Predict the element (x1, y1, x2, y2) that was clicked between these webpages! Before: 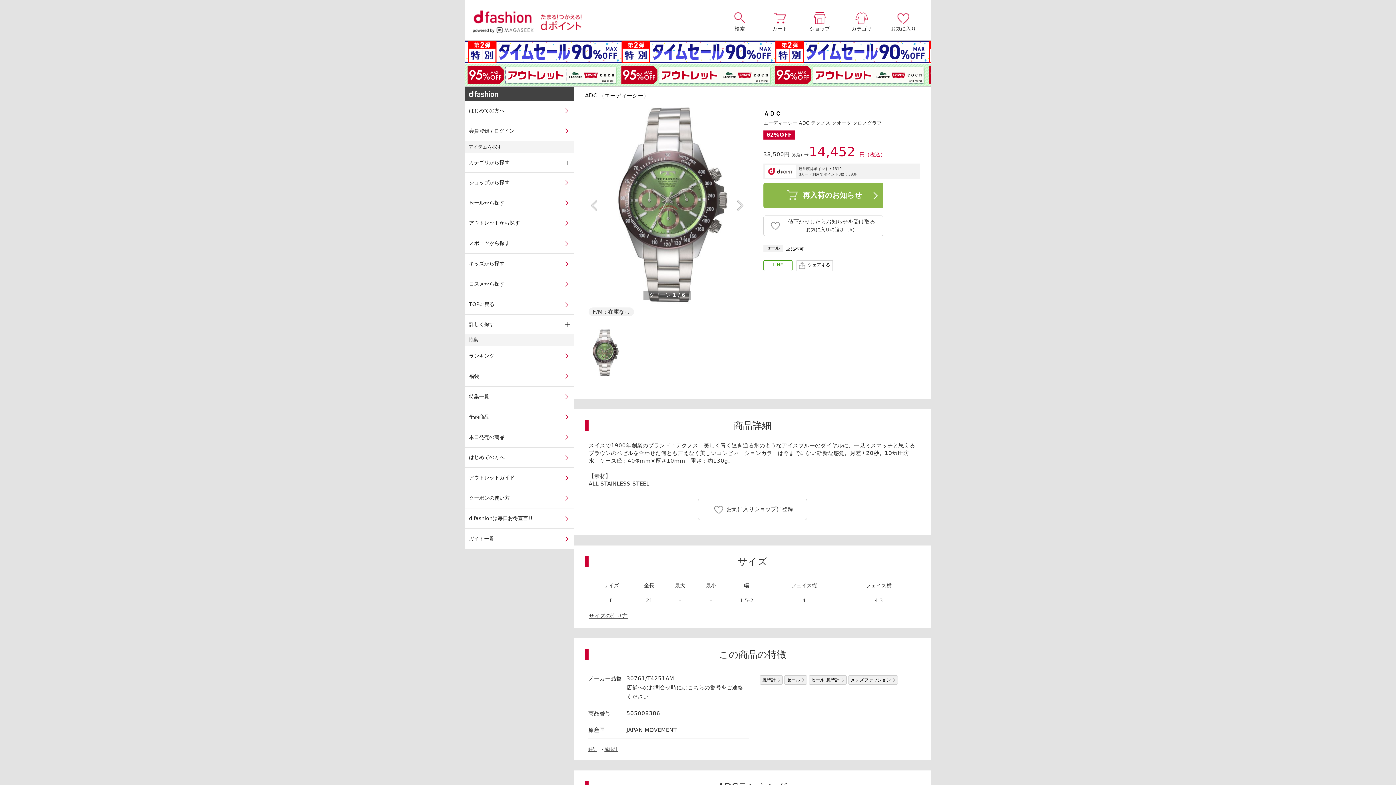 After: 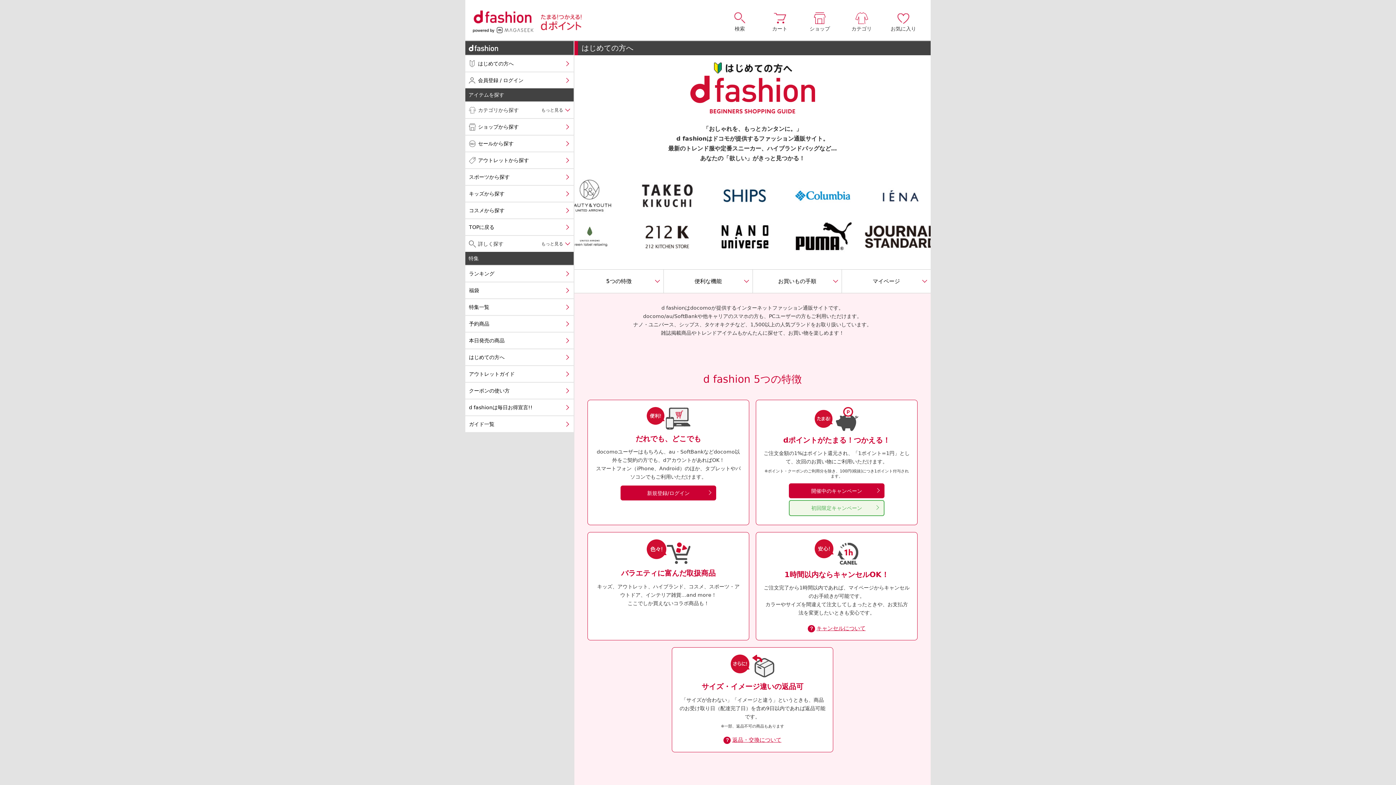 Action: label: はじめての方へ bbox: (465, 100, 574, 120)